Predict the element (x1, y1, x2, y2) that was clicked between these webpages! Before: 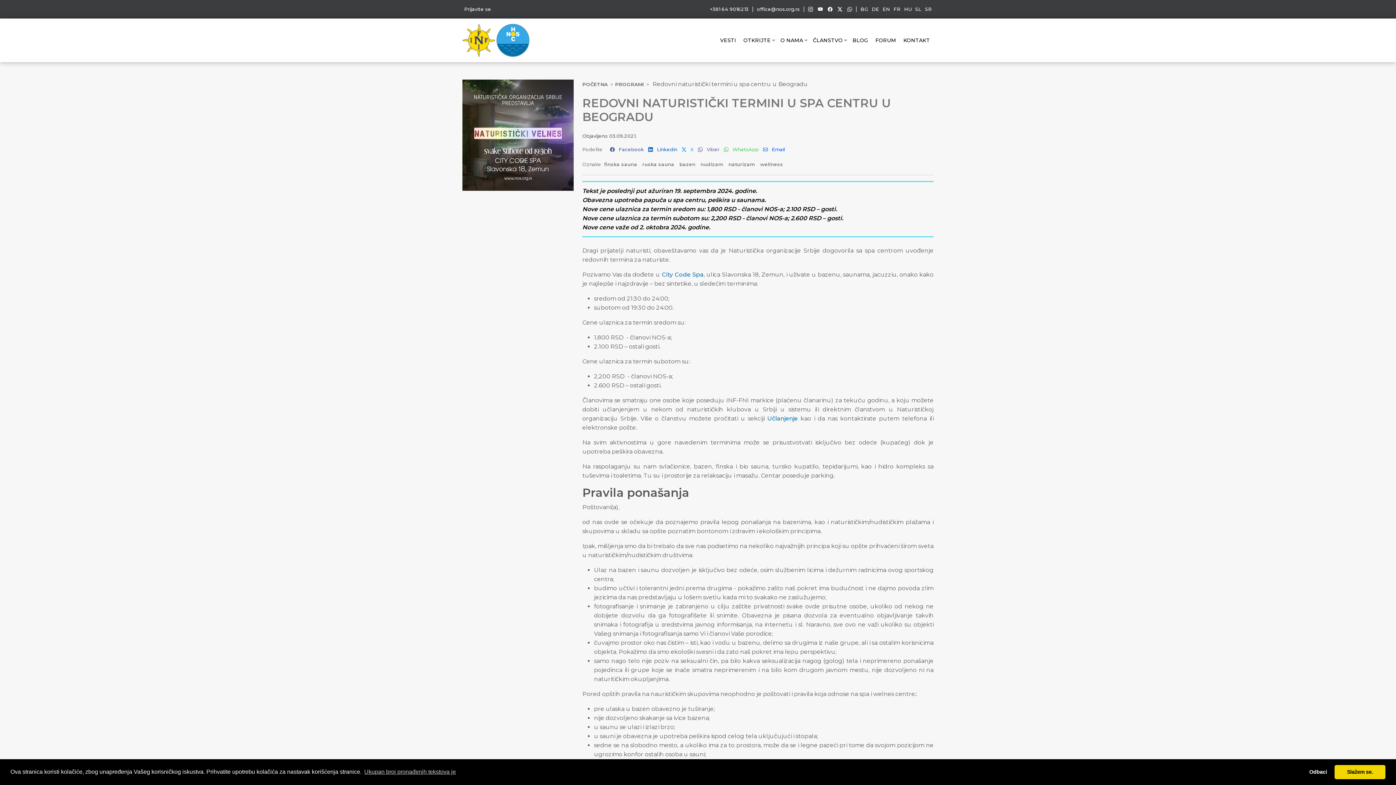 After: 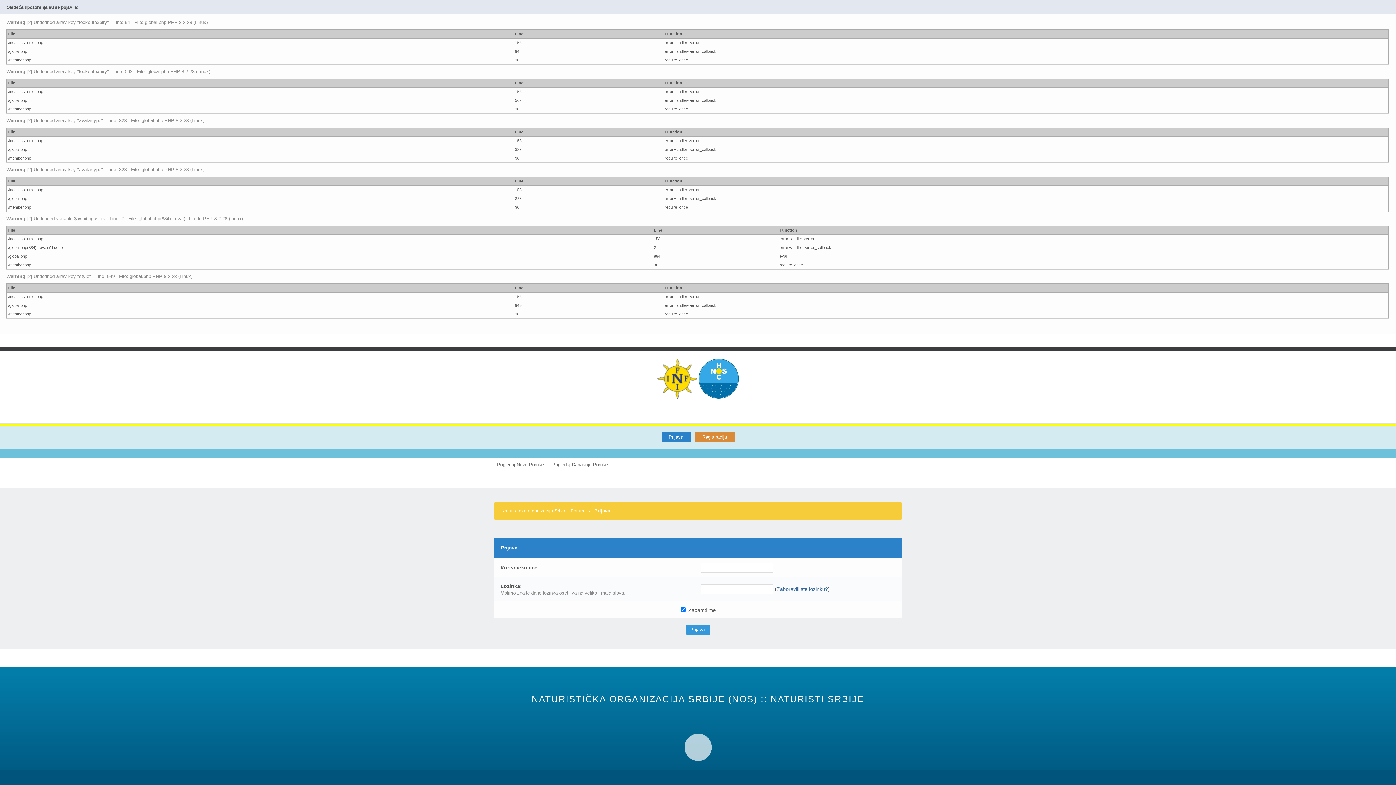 Action: bbox: (464, 4, 491, 13) label: Prijavite se